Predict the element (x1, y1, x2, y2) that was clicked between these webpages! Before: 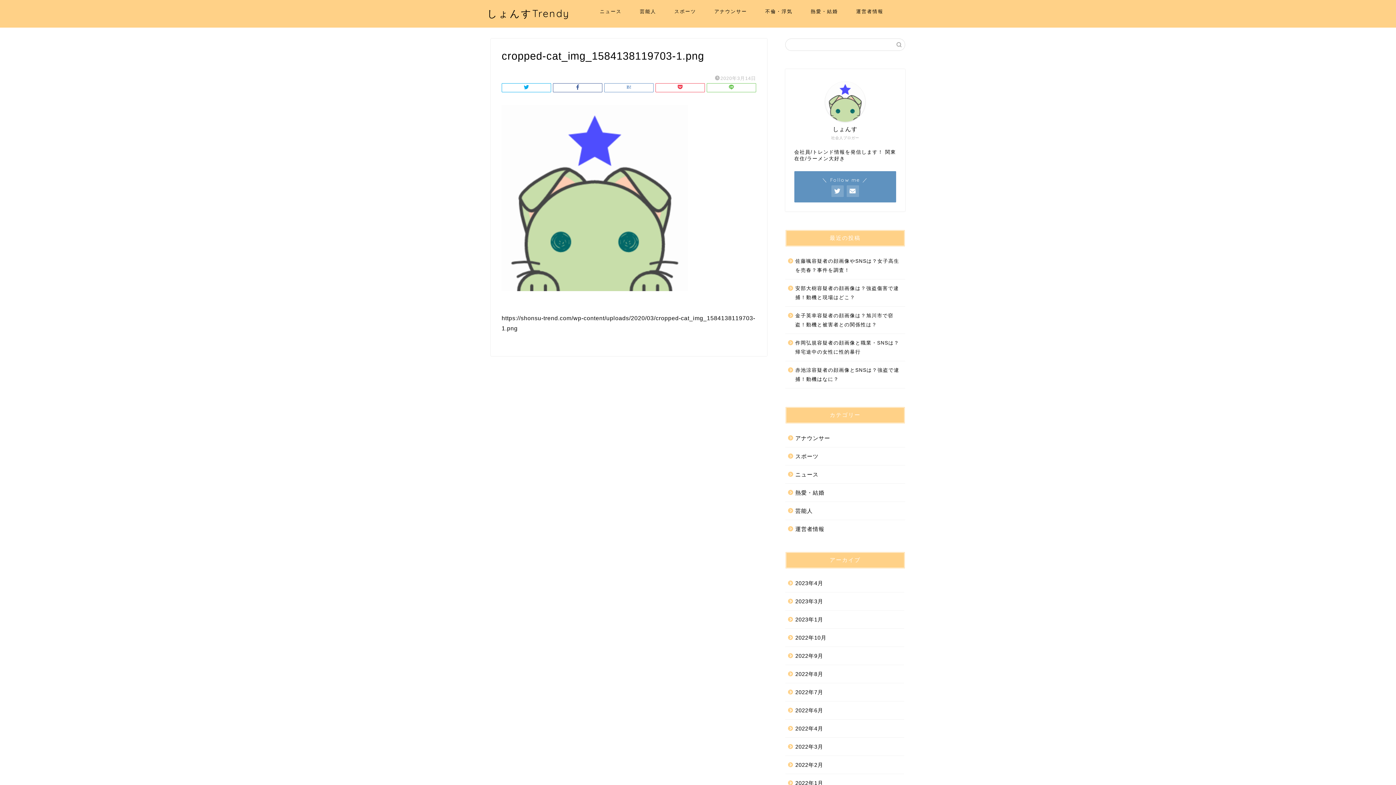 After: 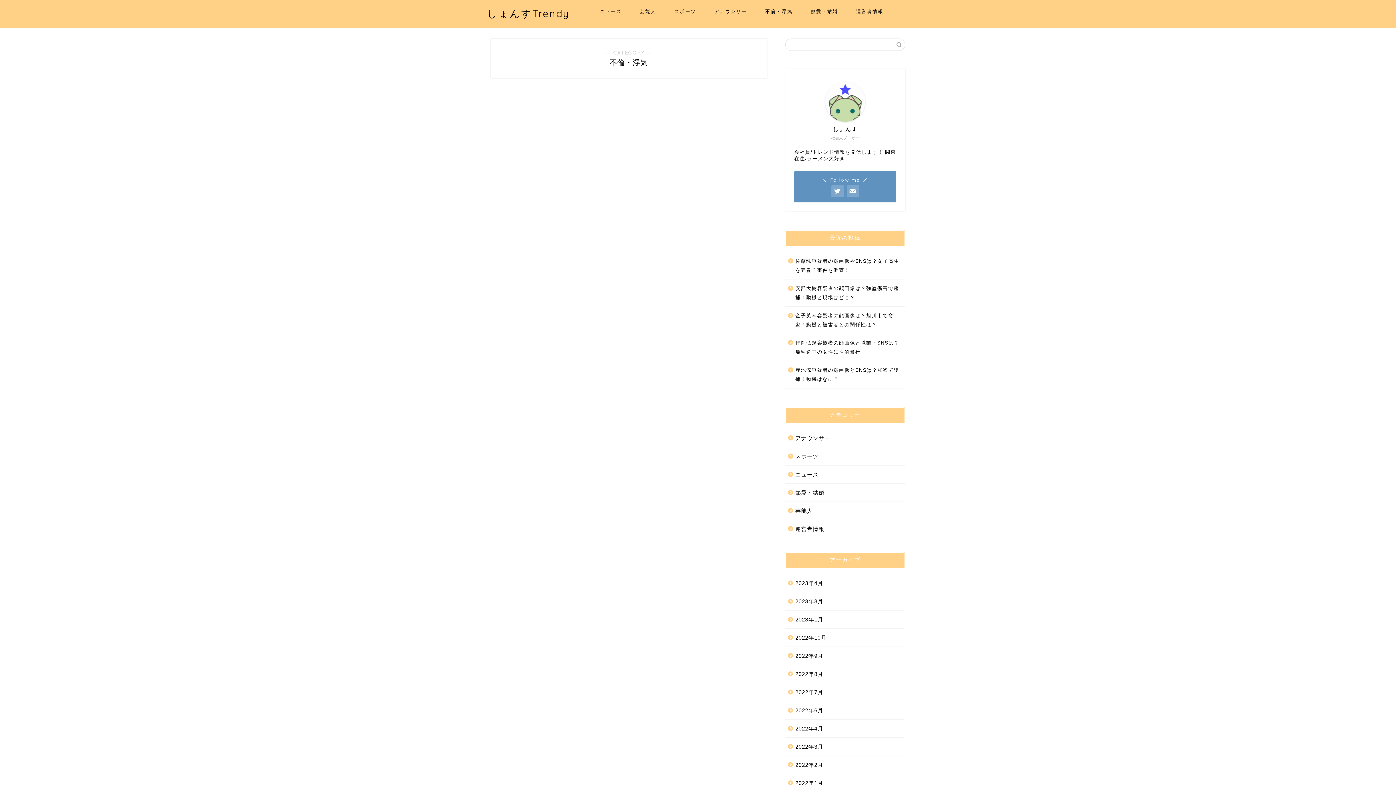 Action: bbox: (756, 5, 801, 20) label: 不倫・浮気